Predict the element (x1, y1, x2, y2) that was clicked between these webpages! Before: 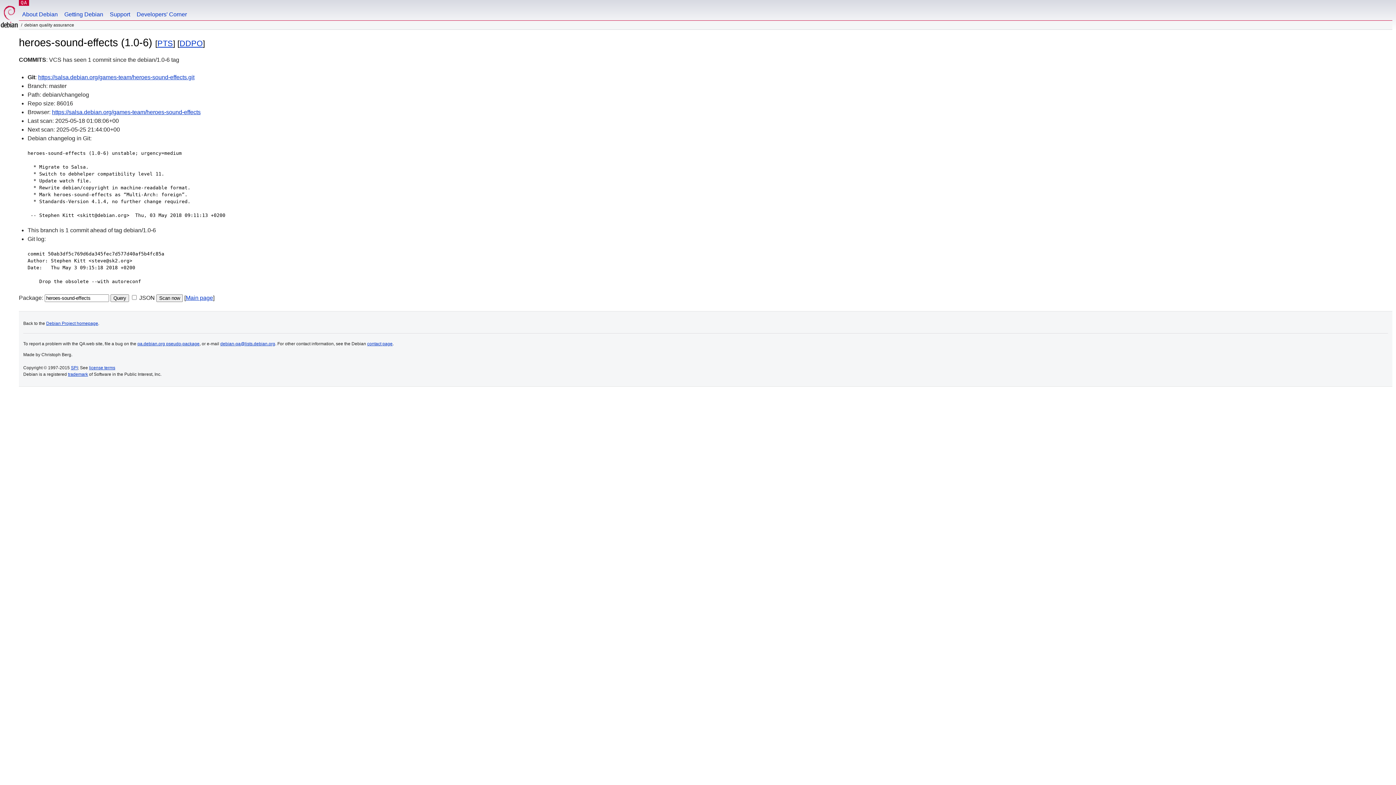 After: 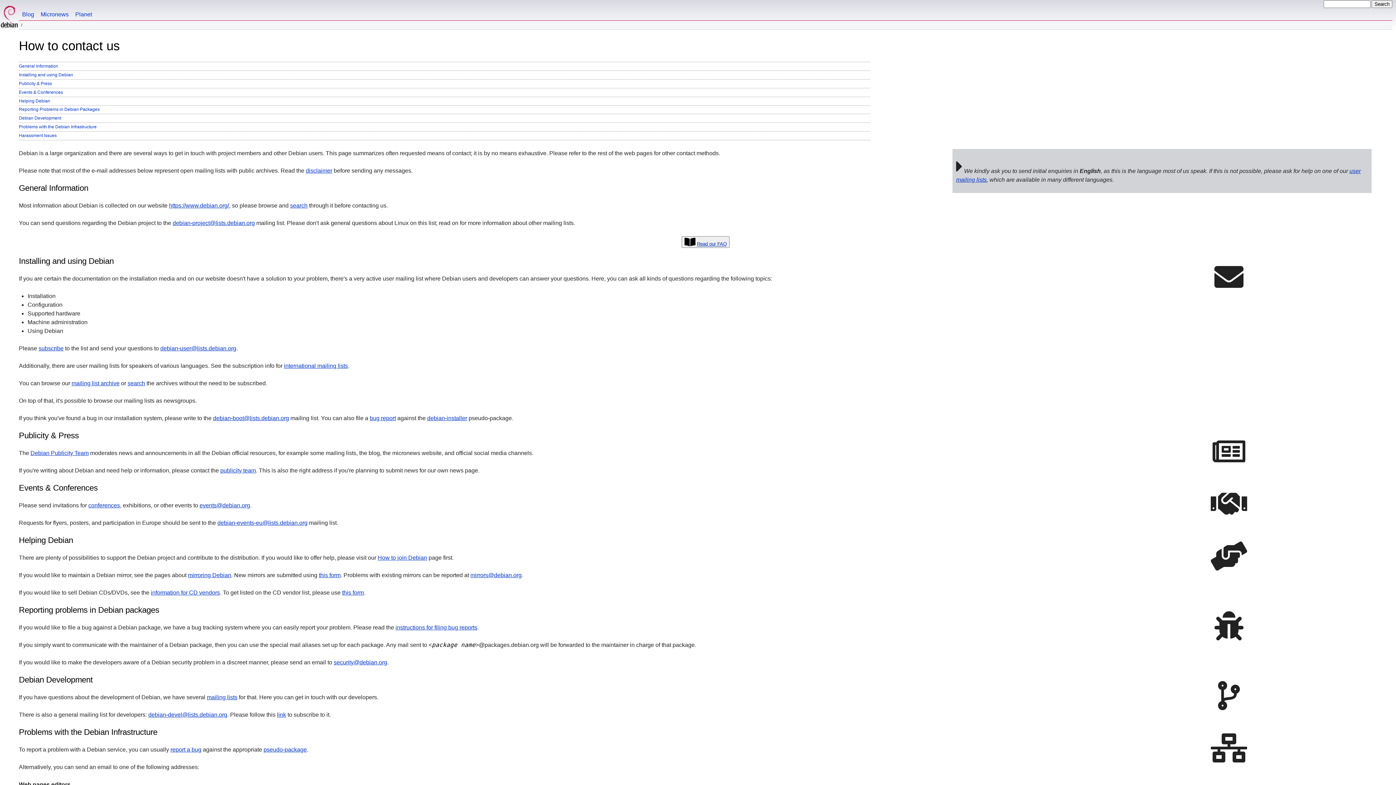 Action: label: contact page bbox: (367, 341, 392, 346)